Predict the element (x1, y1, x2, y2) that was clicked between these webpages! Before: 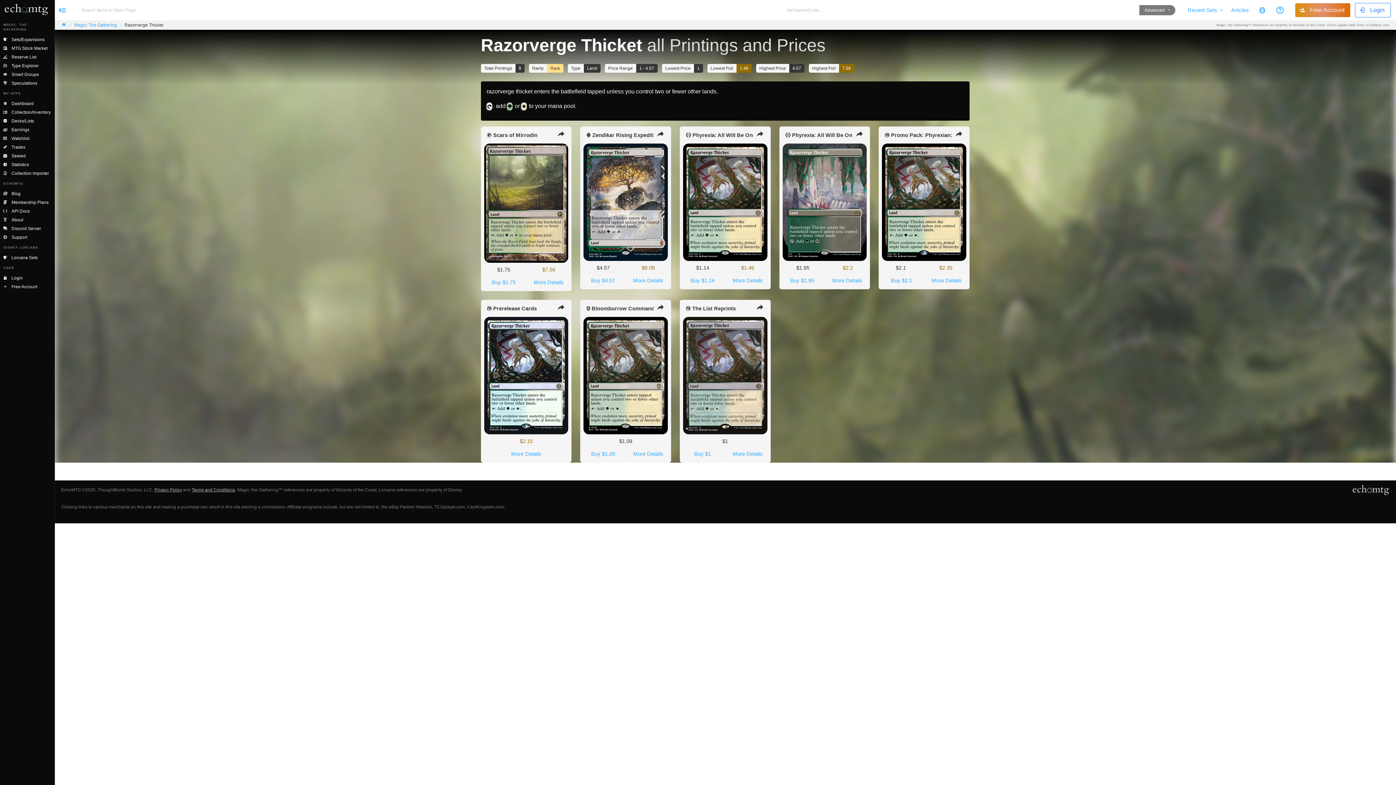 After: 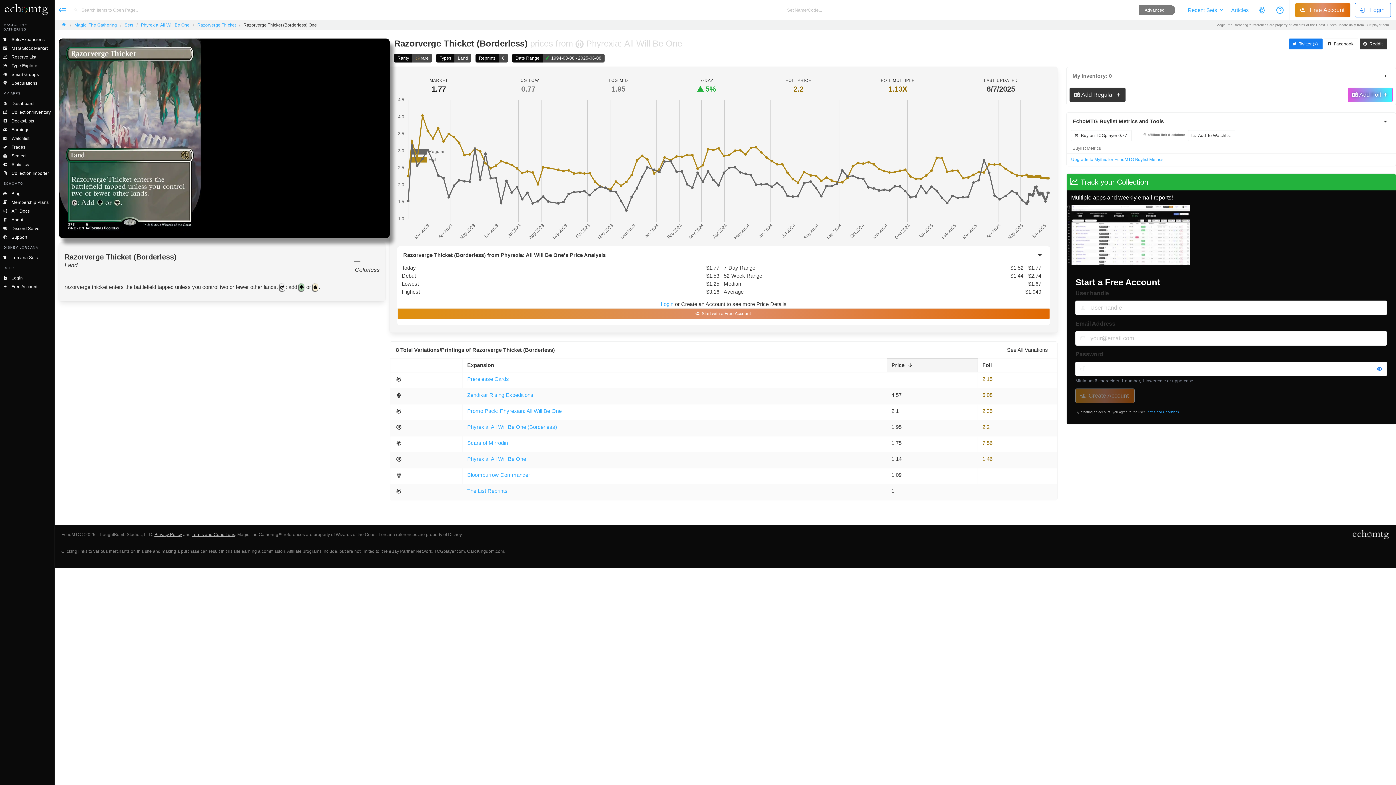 Action: label: More Details bbox: (825, 272, 869, 288)